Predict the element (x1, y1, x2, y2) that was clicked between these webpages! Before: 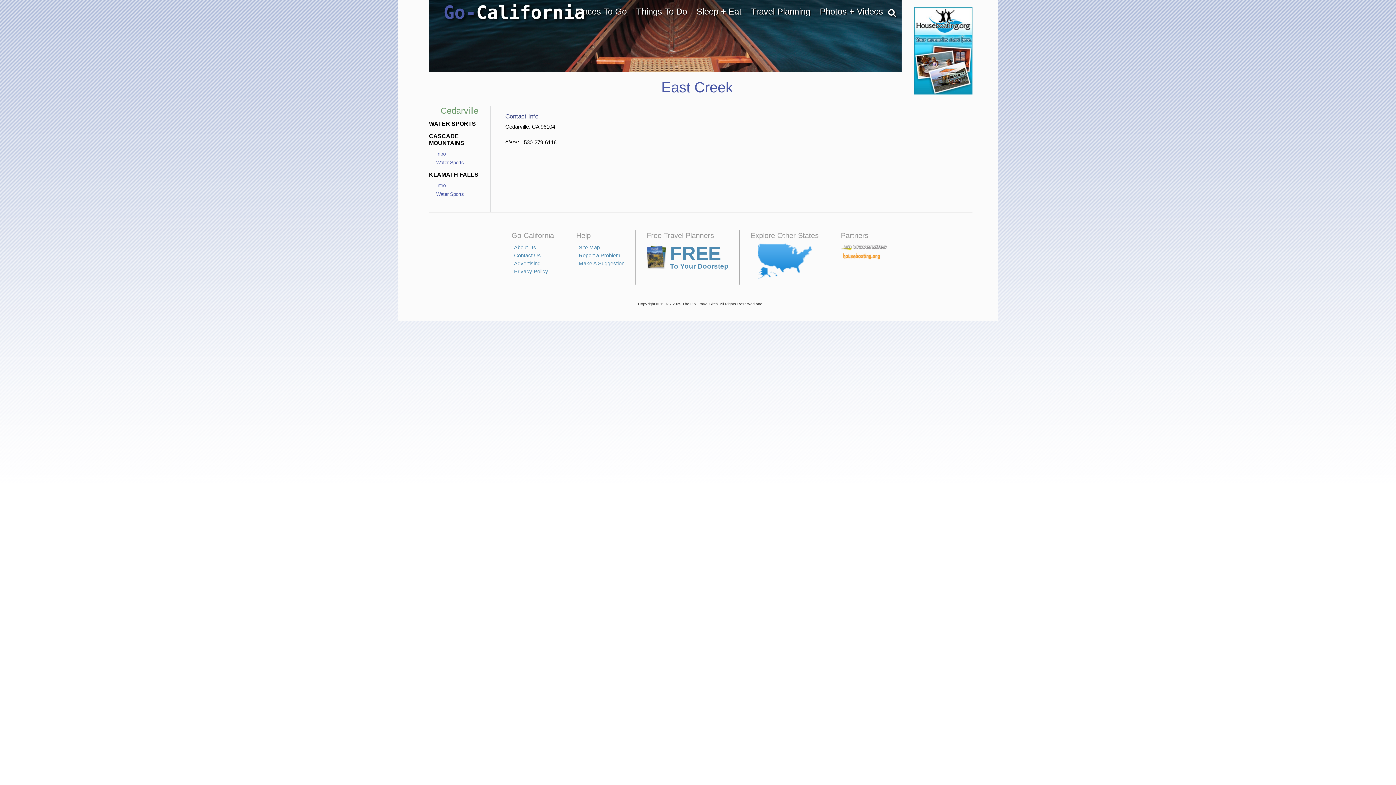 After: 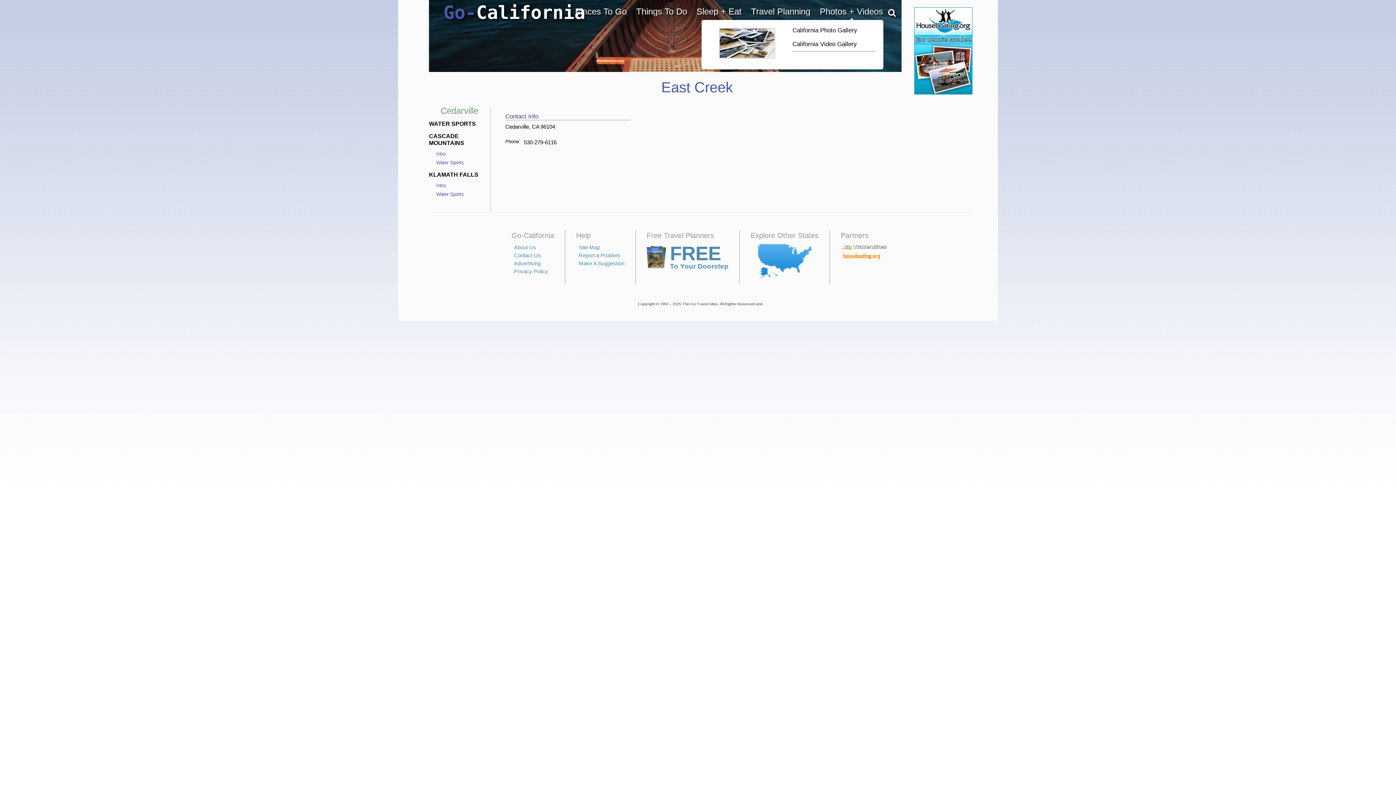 Action: bbox: (820, 7, 883, 16) label: Photos + Videos